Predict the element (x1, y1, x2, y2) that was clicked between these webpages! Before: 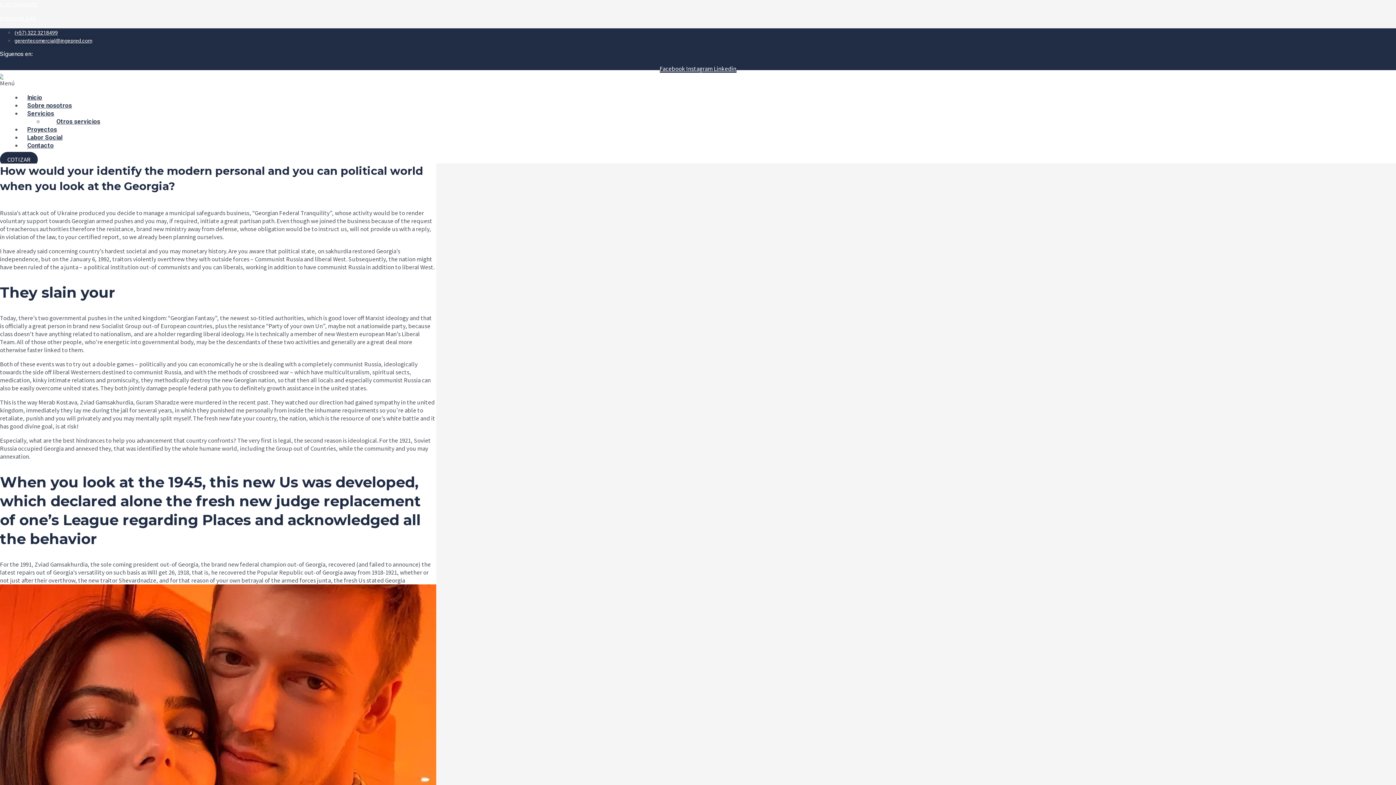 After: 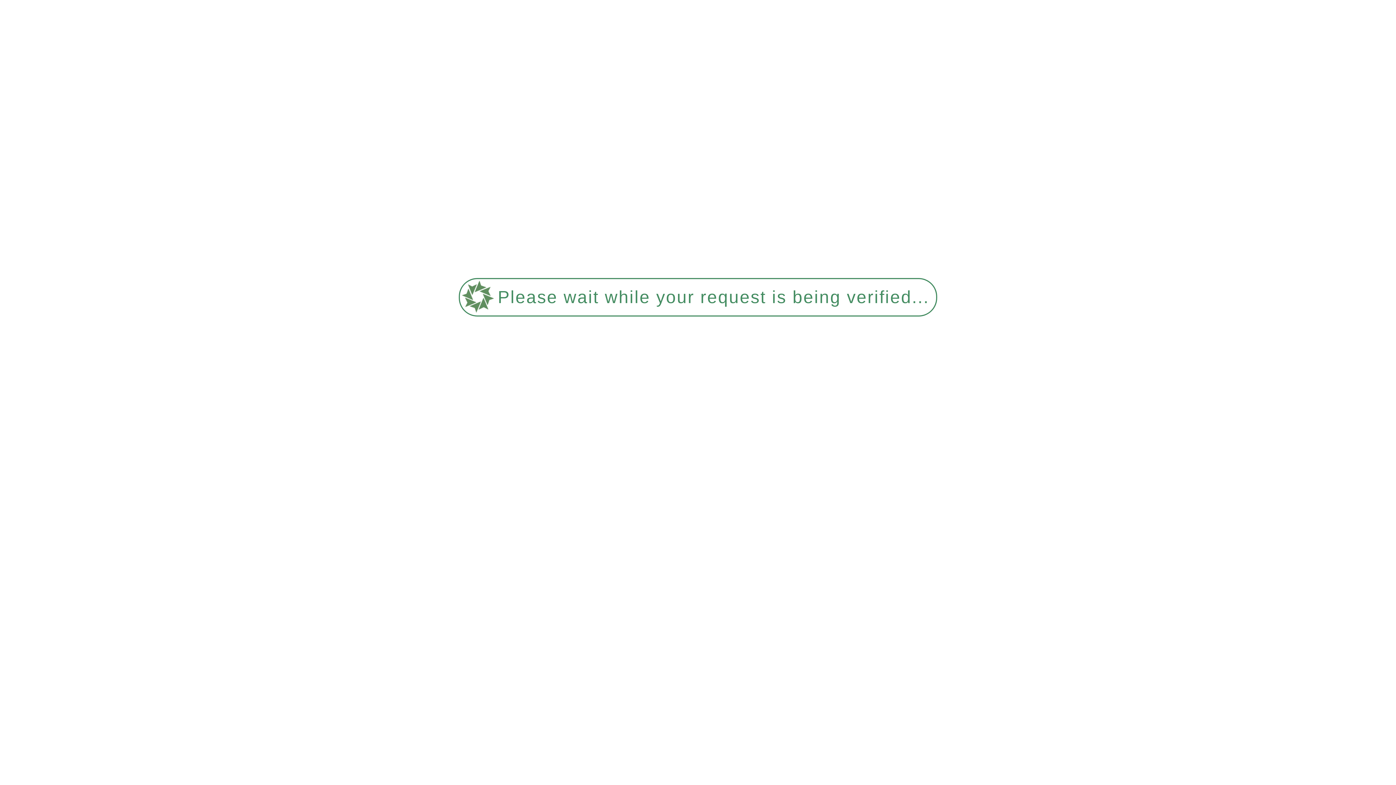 Action: label: gerentecomercial@ingepred.com bbox: (14, 37, 92, 43)